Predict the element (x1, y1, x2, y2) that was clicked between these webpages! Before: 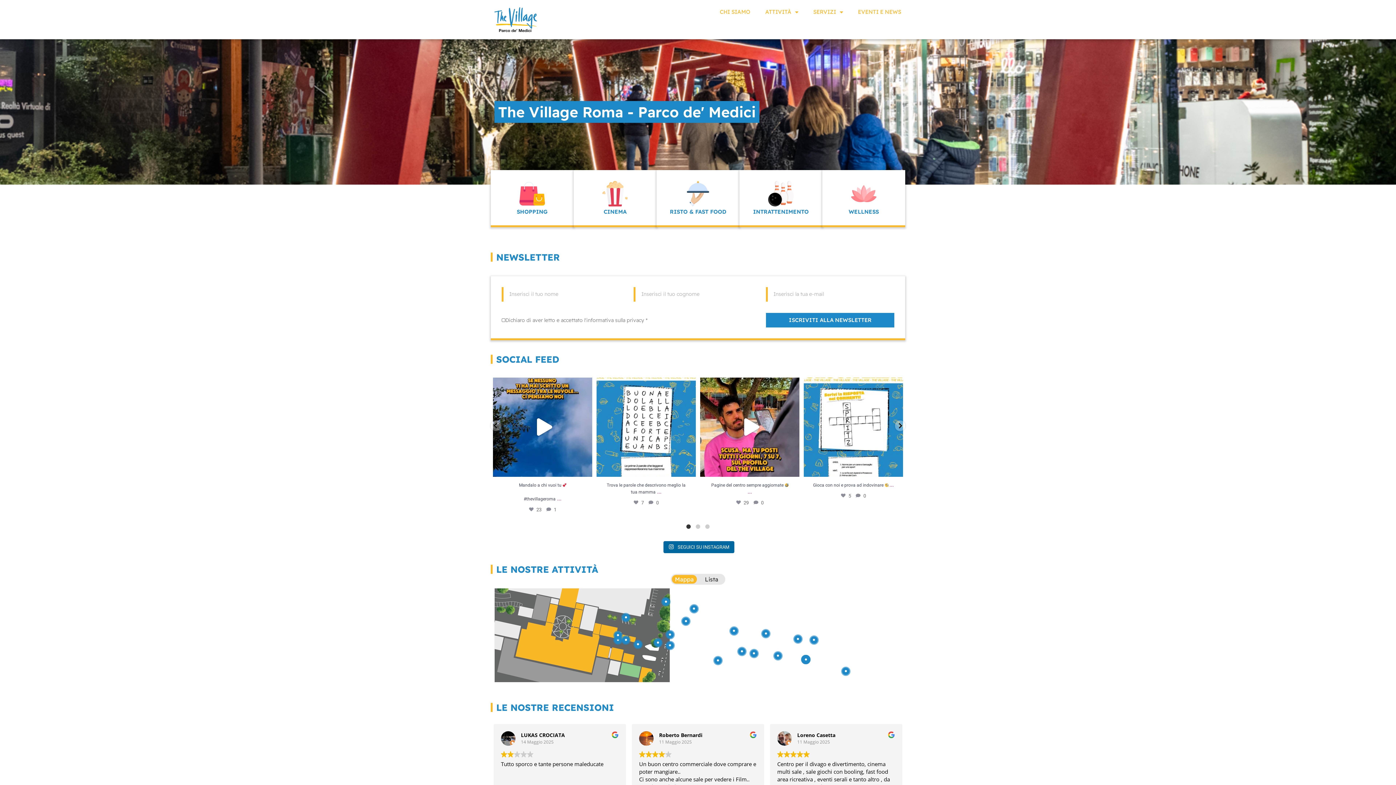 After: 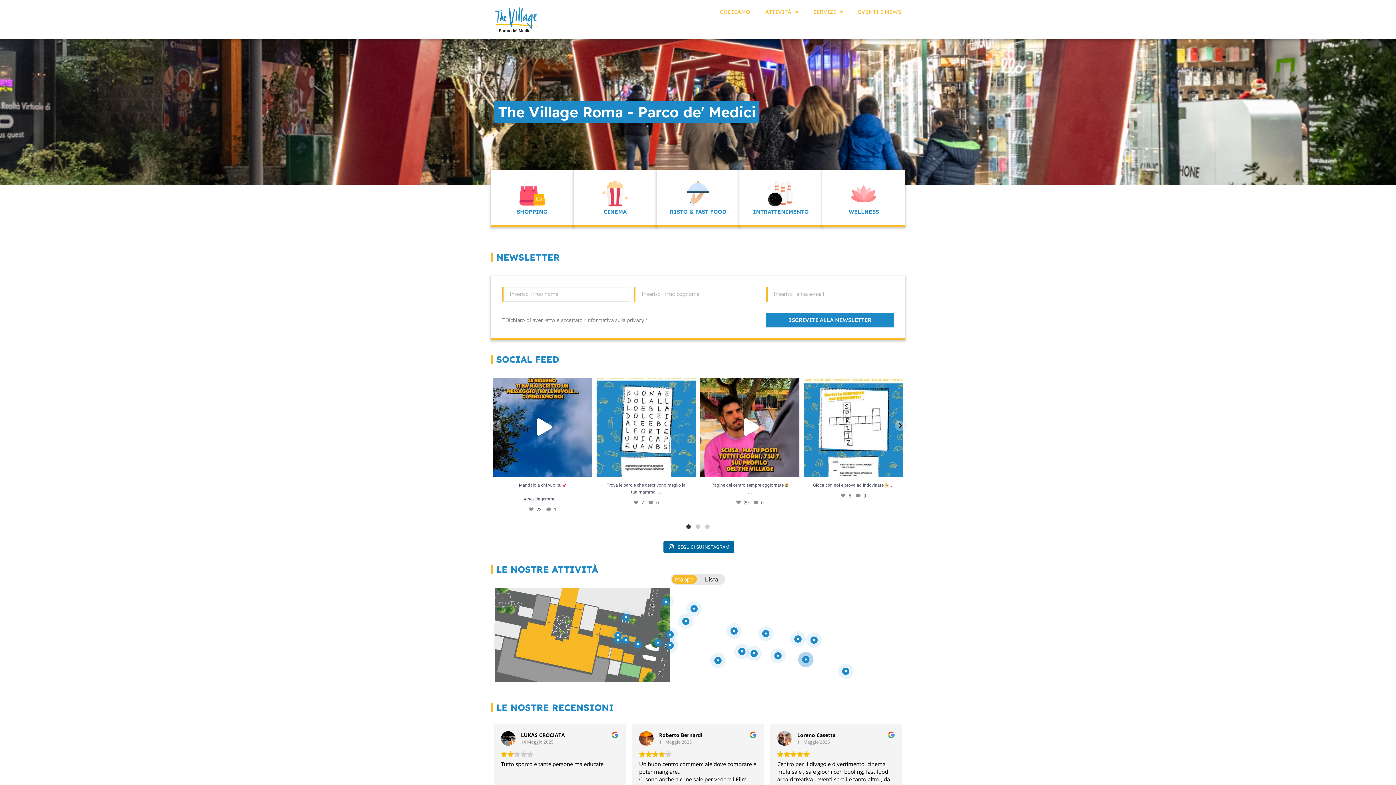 Action: label: ISCRIVITI ALLA NEWSLETTER bbox: (766, 312, 894, 327)